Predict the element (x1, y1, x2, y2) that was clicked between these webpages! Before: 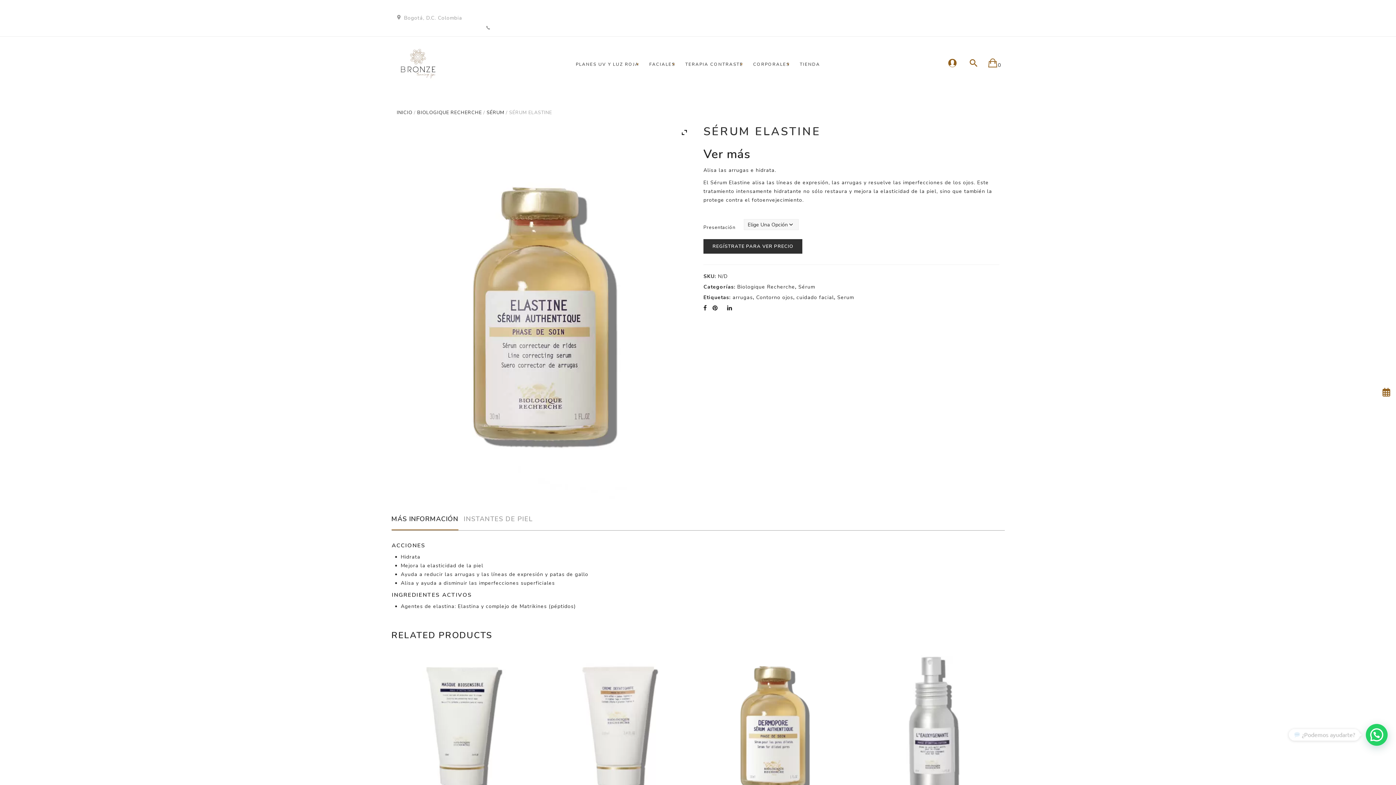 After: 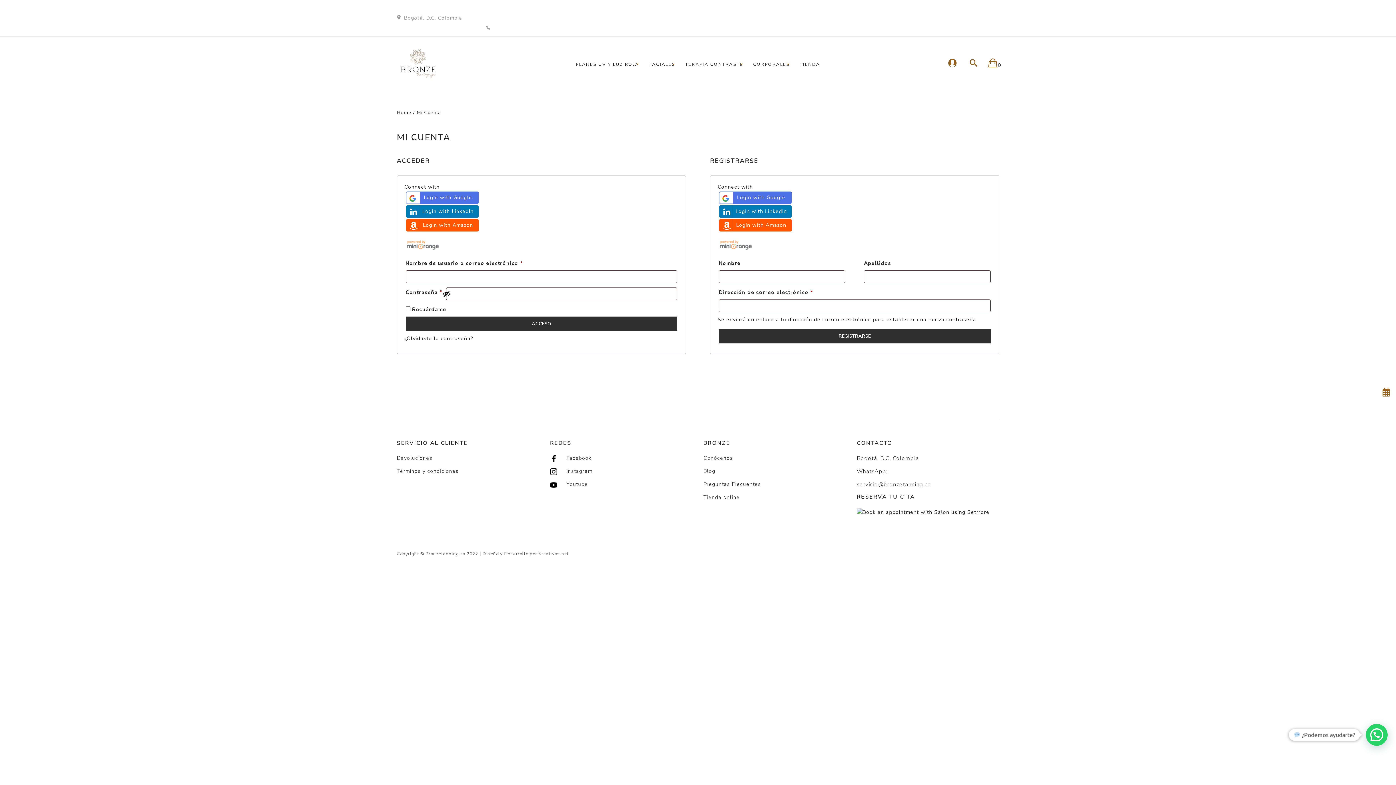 Action: bbox: (948, 61, 959, 68)